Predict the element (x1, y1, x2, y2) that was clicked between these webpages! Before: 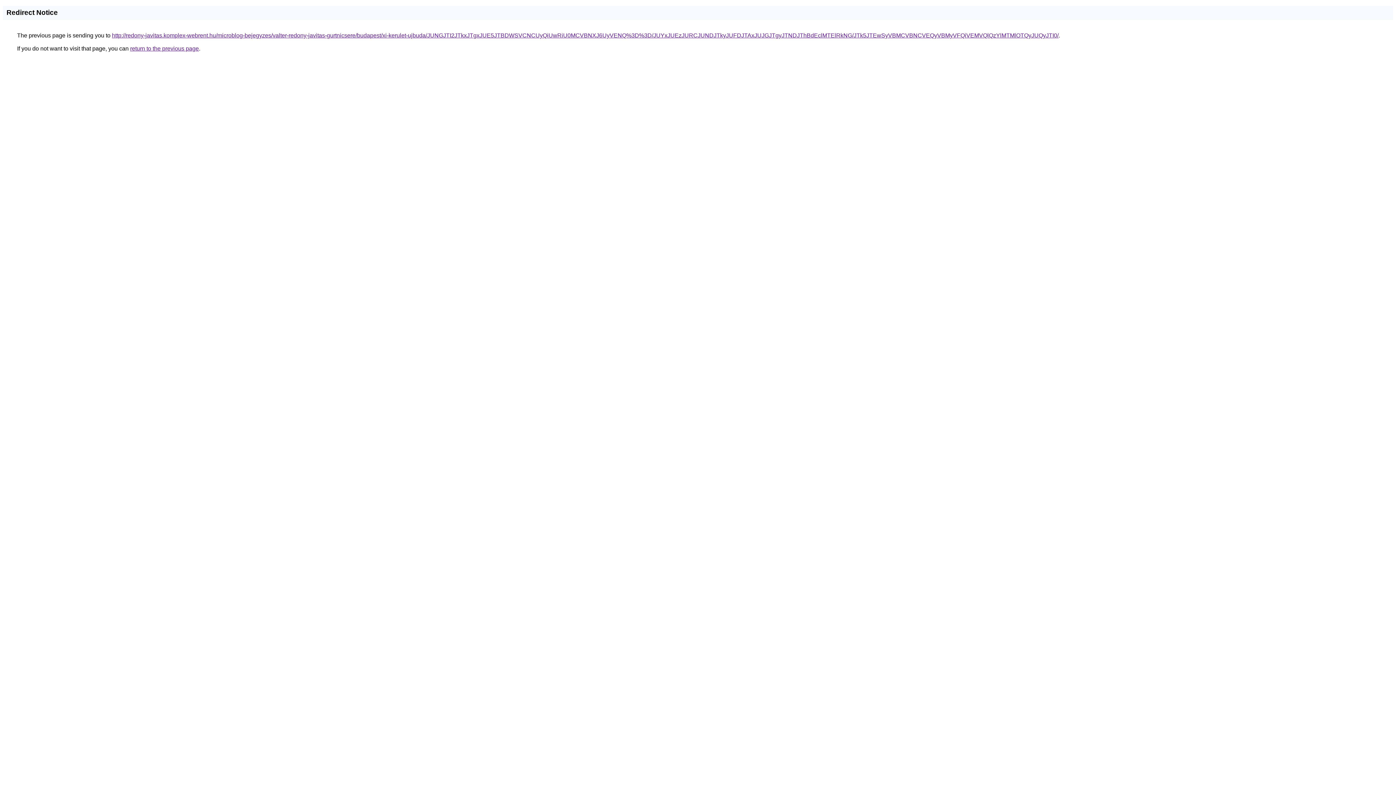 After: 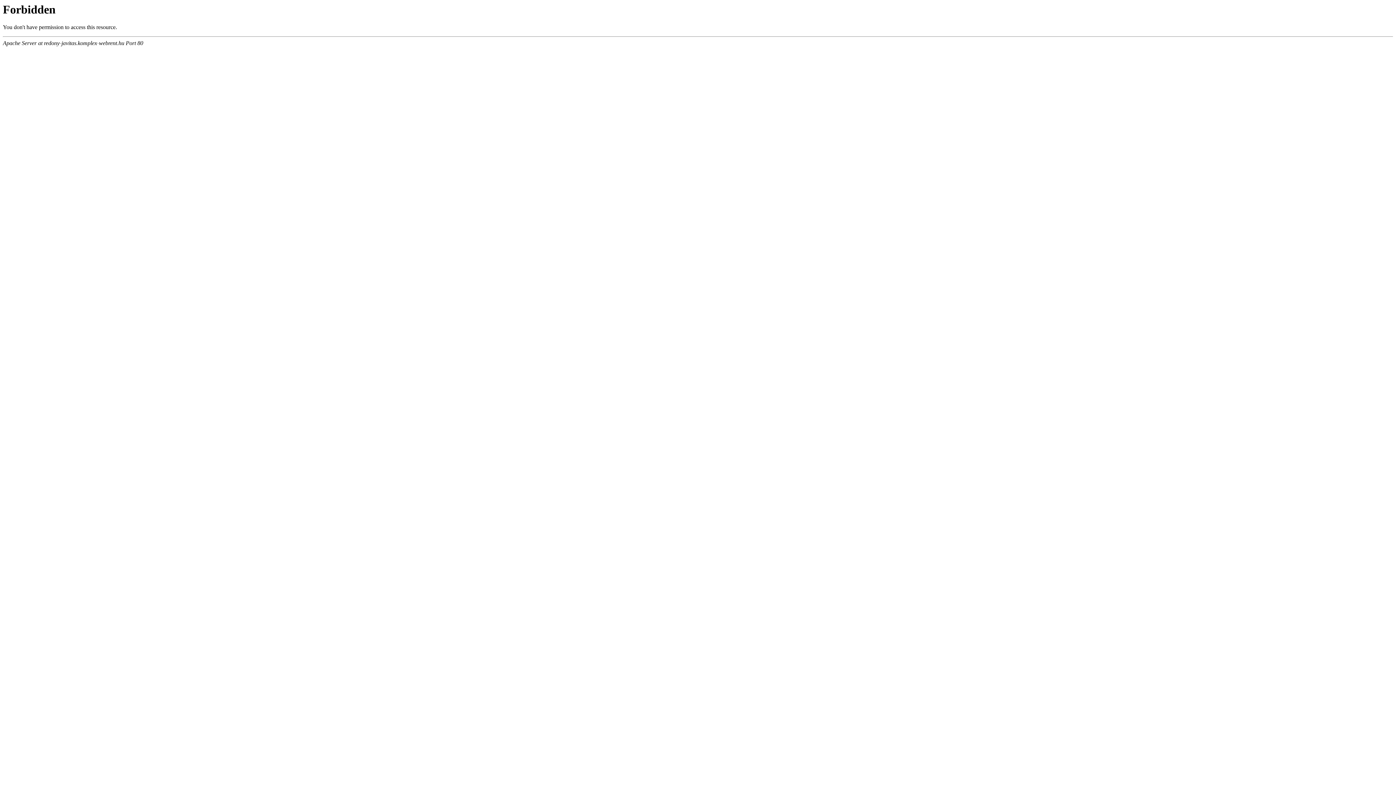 Action: bbox: (112, 32, 1058, 38) label: http://redony-javitas.komplex-webrent.hu/microblog-bejegyzes/valter-redony-javitas-gurtnicsere/budapest/xi-kerulet-ujbuda/JUNGJTI2JTkxJTgxJUE5JTBDWSVCNCUyQiUwRiU0MCVBNXJ6UyVENQ%3D%3D/JUYxJUEzJURCJUNDJTkyJUFDJTAxJUJGJTgyJTNDJThBdEclMTElRkNG/JTk5JTEwSyVBMCVBNCVEQyVBMyVFQiVEMVQlQzYlMTMlOTQyJUQyJTI0/